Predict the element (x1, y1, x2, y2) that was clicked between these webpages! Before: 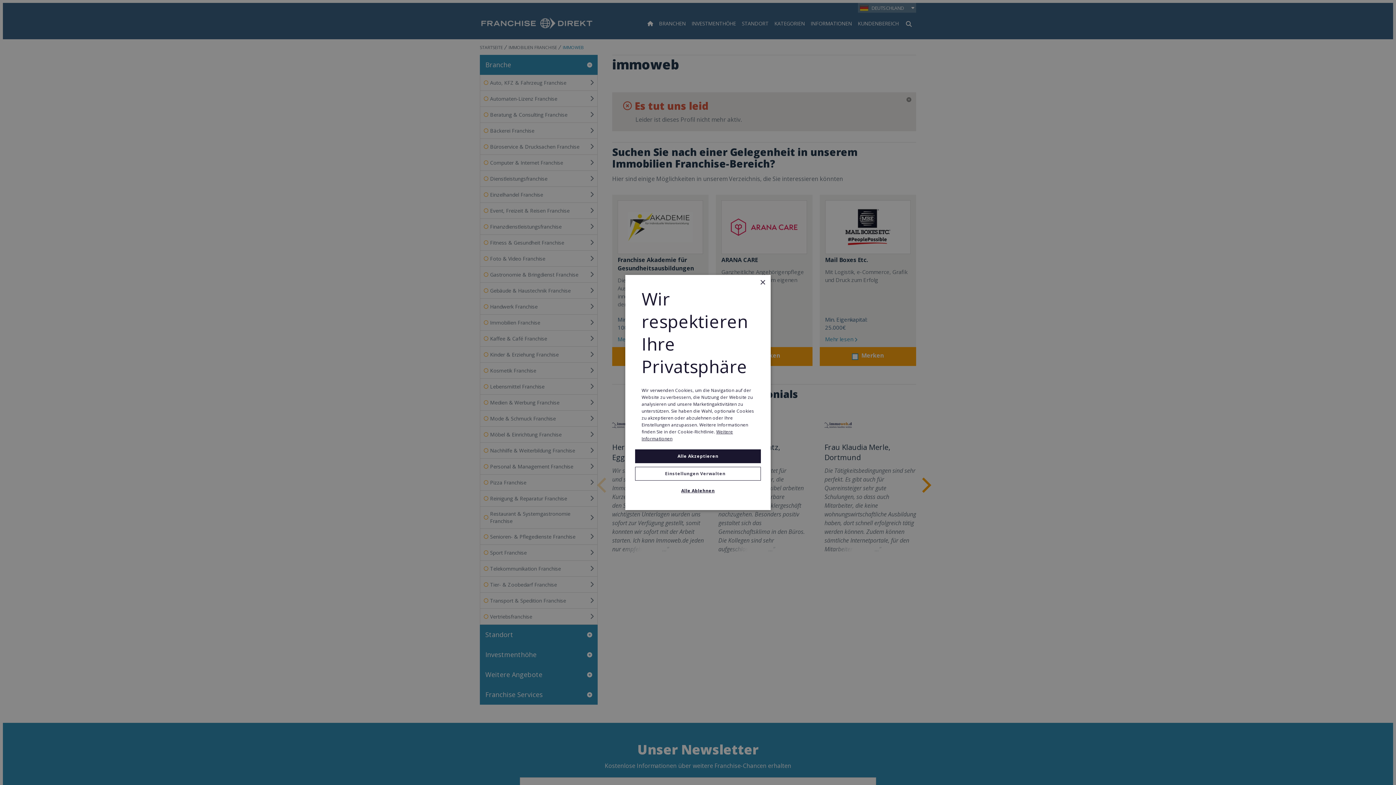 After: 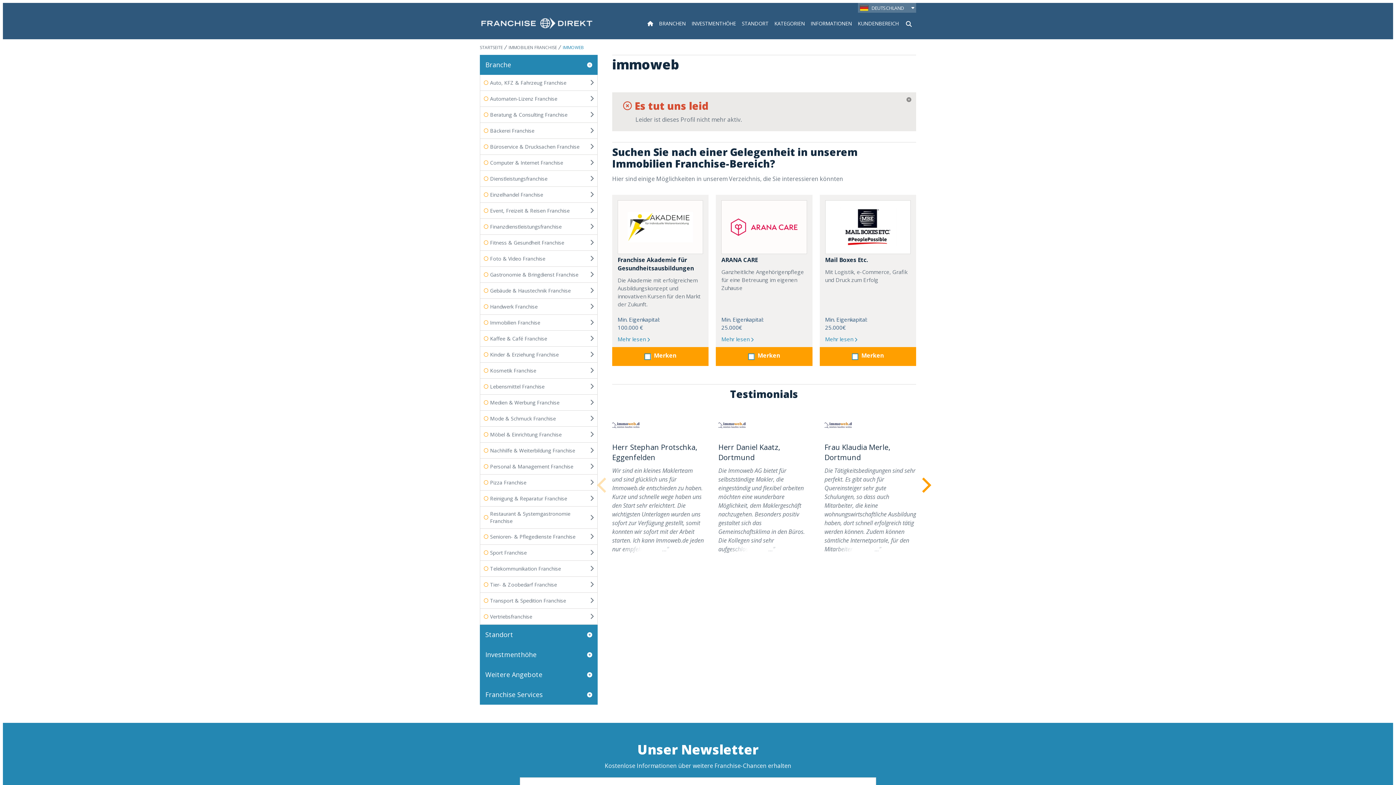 Action: bbox: (635, 484, 761, 497) label: Alle Ablehnen